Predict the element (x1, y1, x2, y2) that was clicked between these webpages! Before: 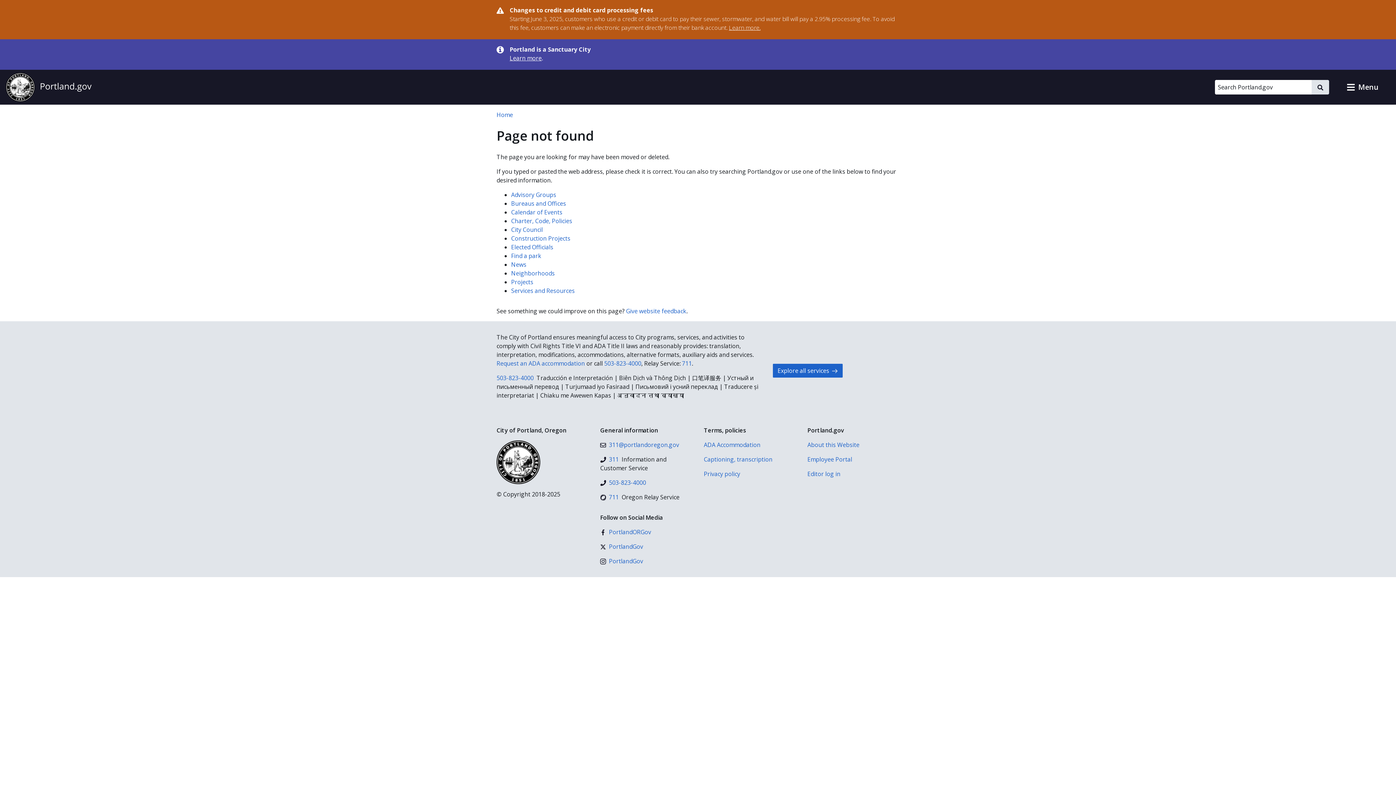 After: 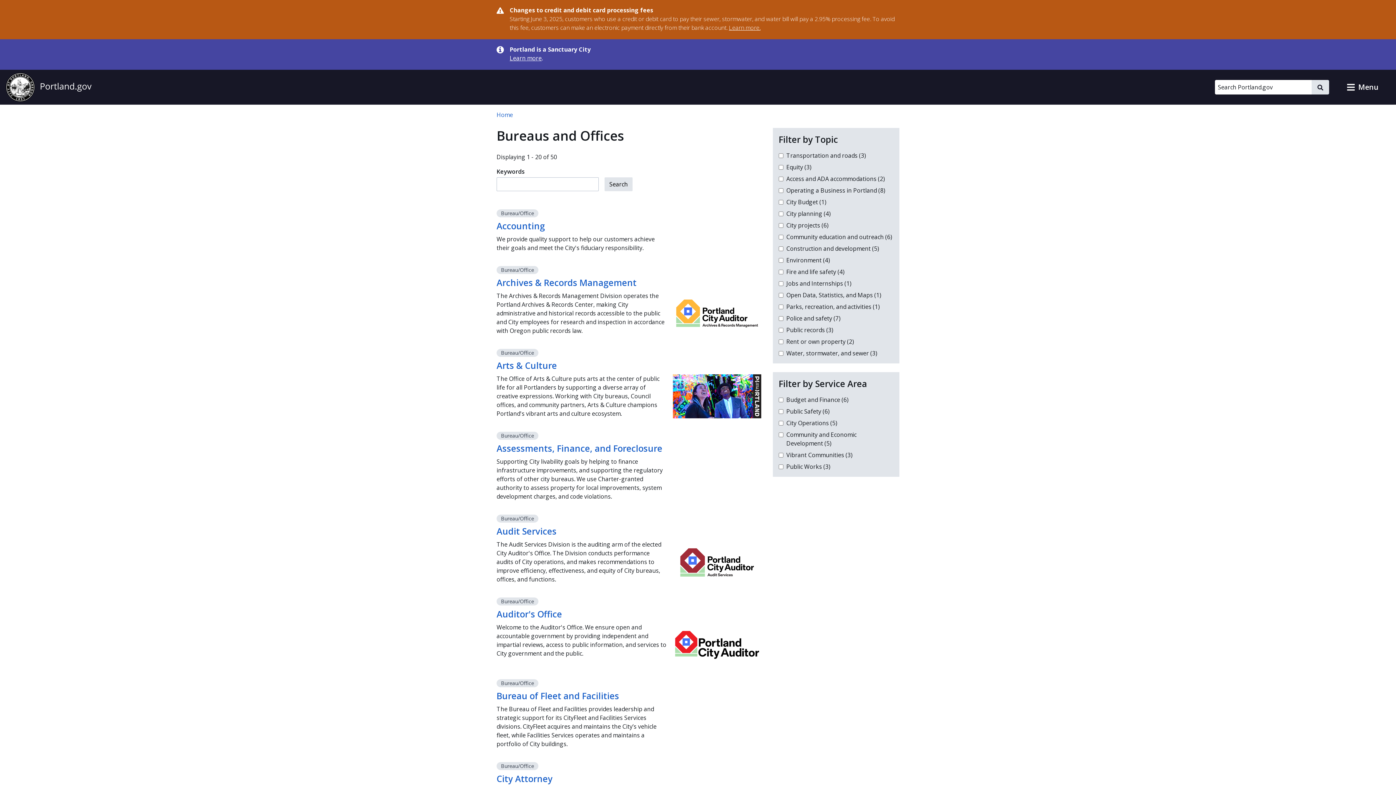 Action: bbox: (511, 199, 566, 207) label: Bureaus and Offices